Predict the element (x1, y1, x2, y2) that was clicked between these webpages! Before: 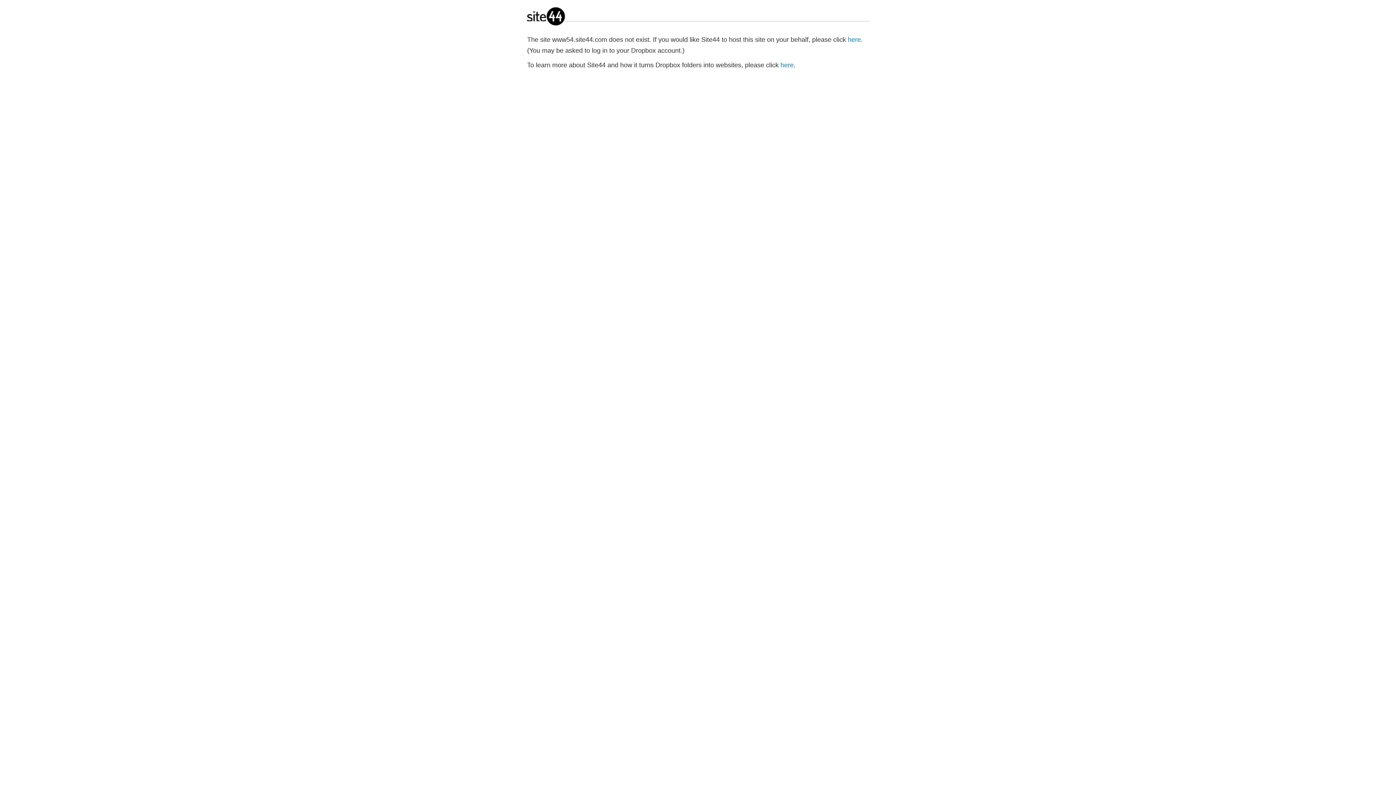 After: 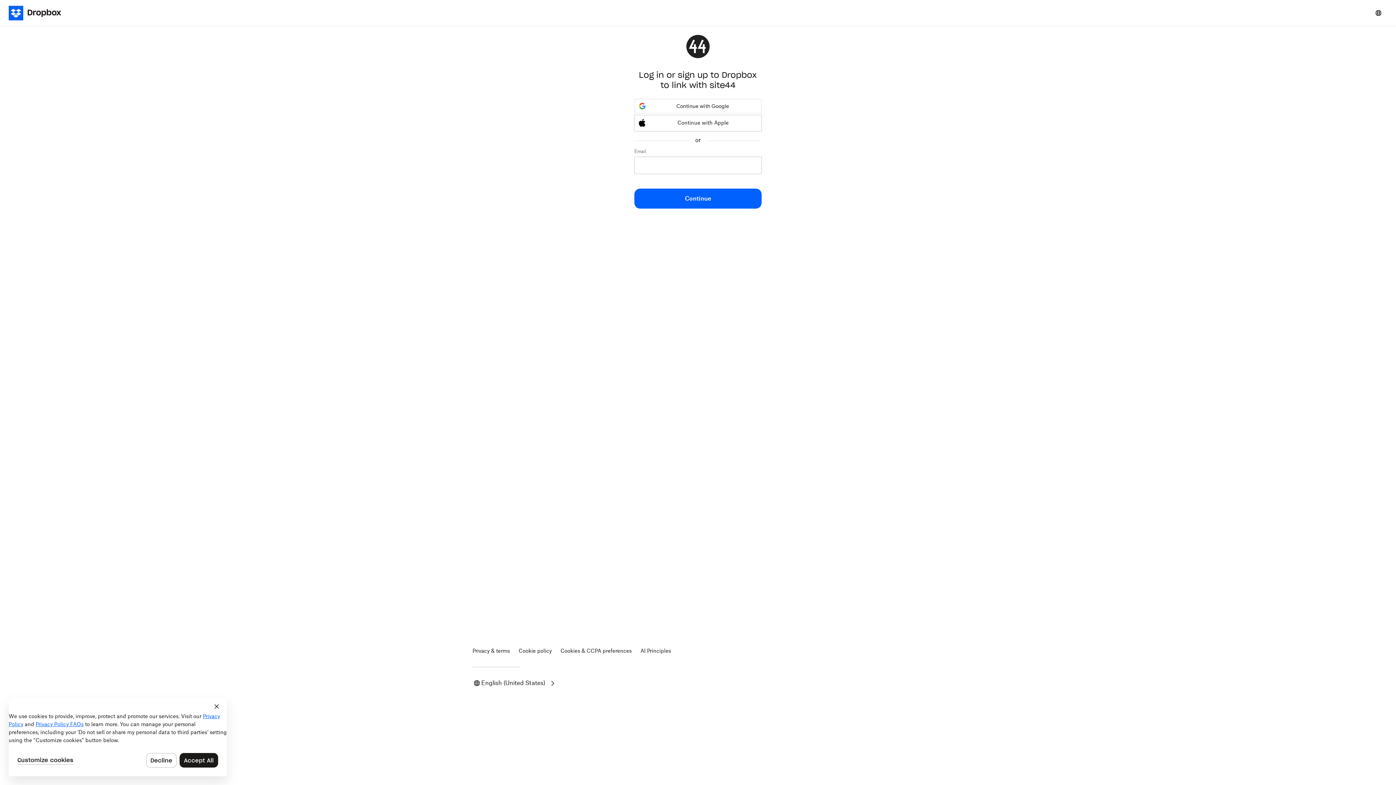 Action: label: here bbox: (848, 36, 861, 43)